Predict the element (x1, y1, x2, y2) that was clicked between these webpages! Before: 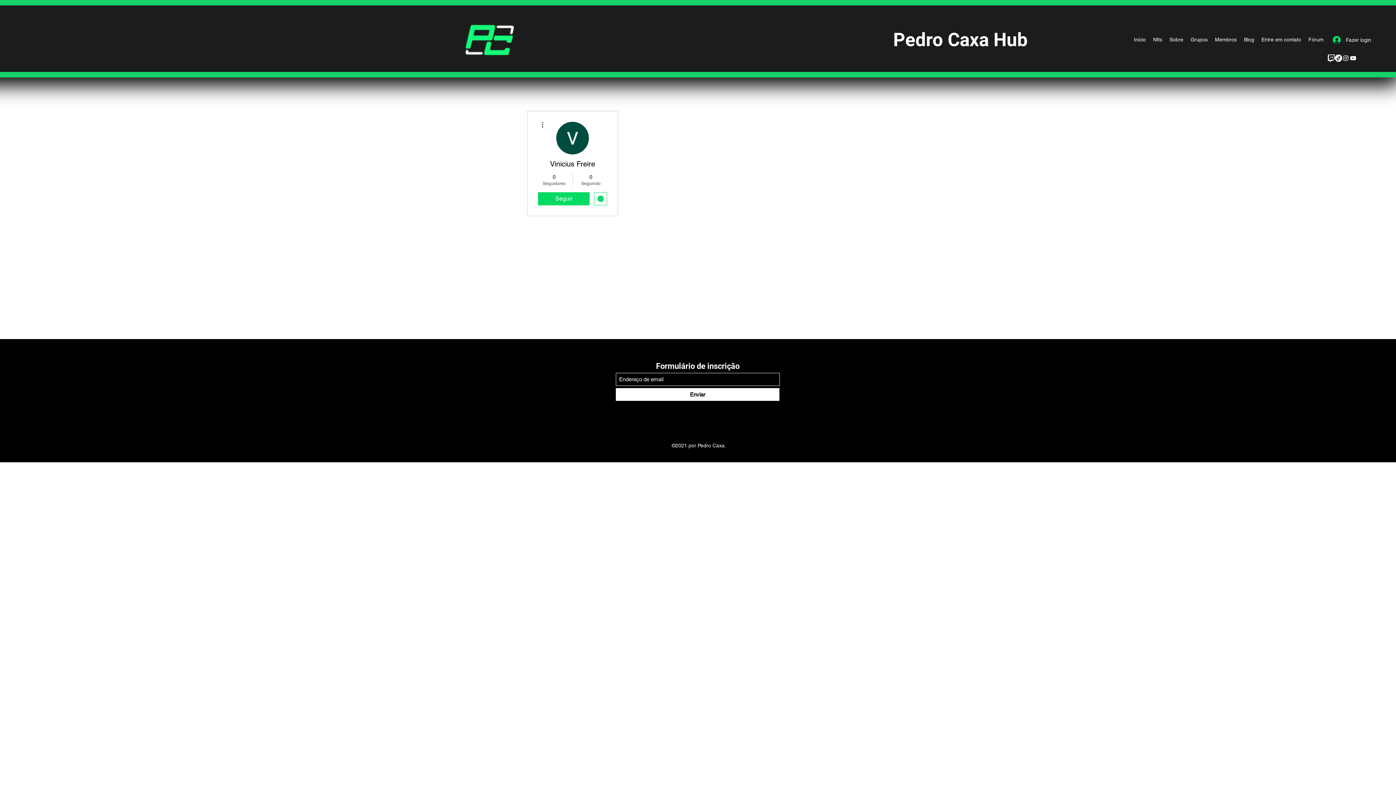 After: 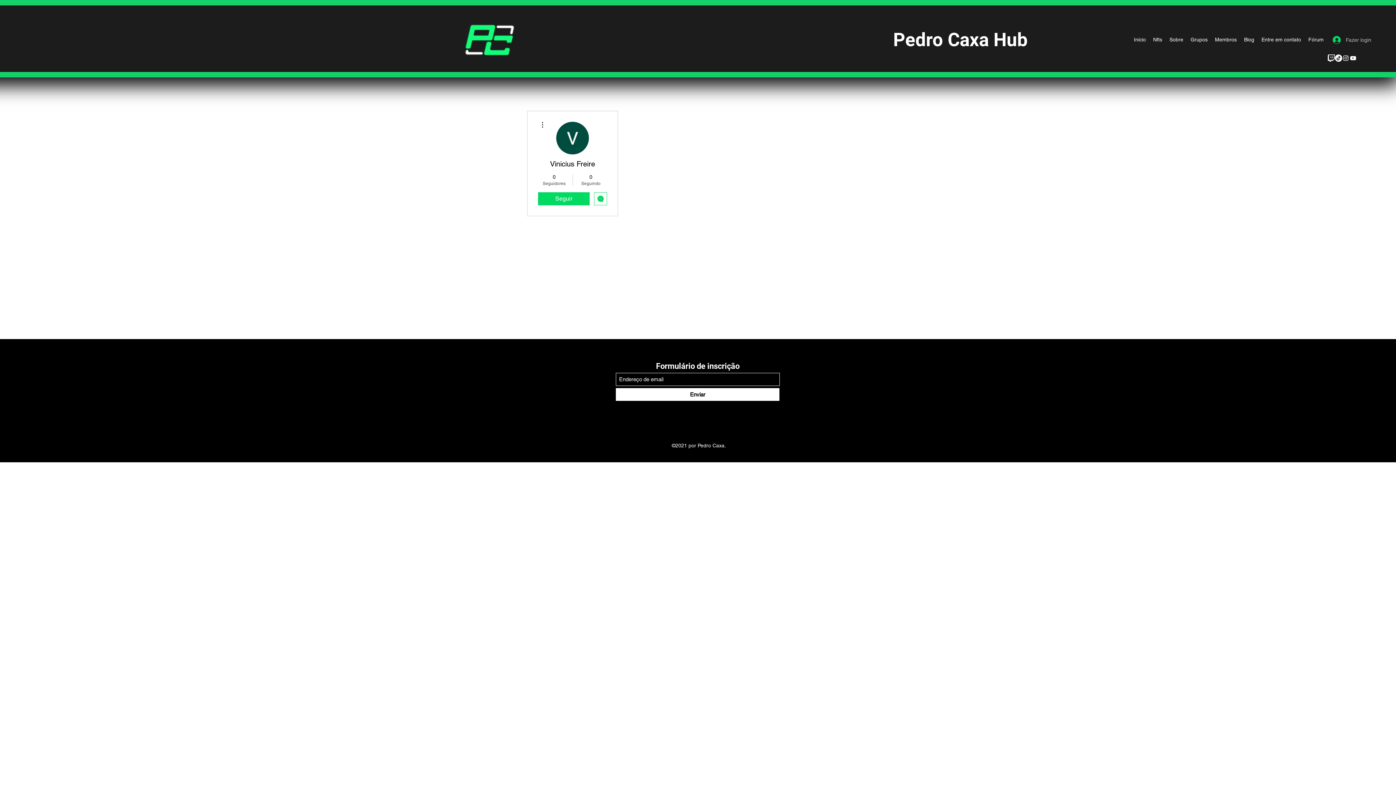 Action: label: Fazer login bbox: (1328, 33, 1368, 46)